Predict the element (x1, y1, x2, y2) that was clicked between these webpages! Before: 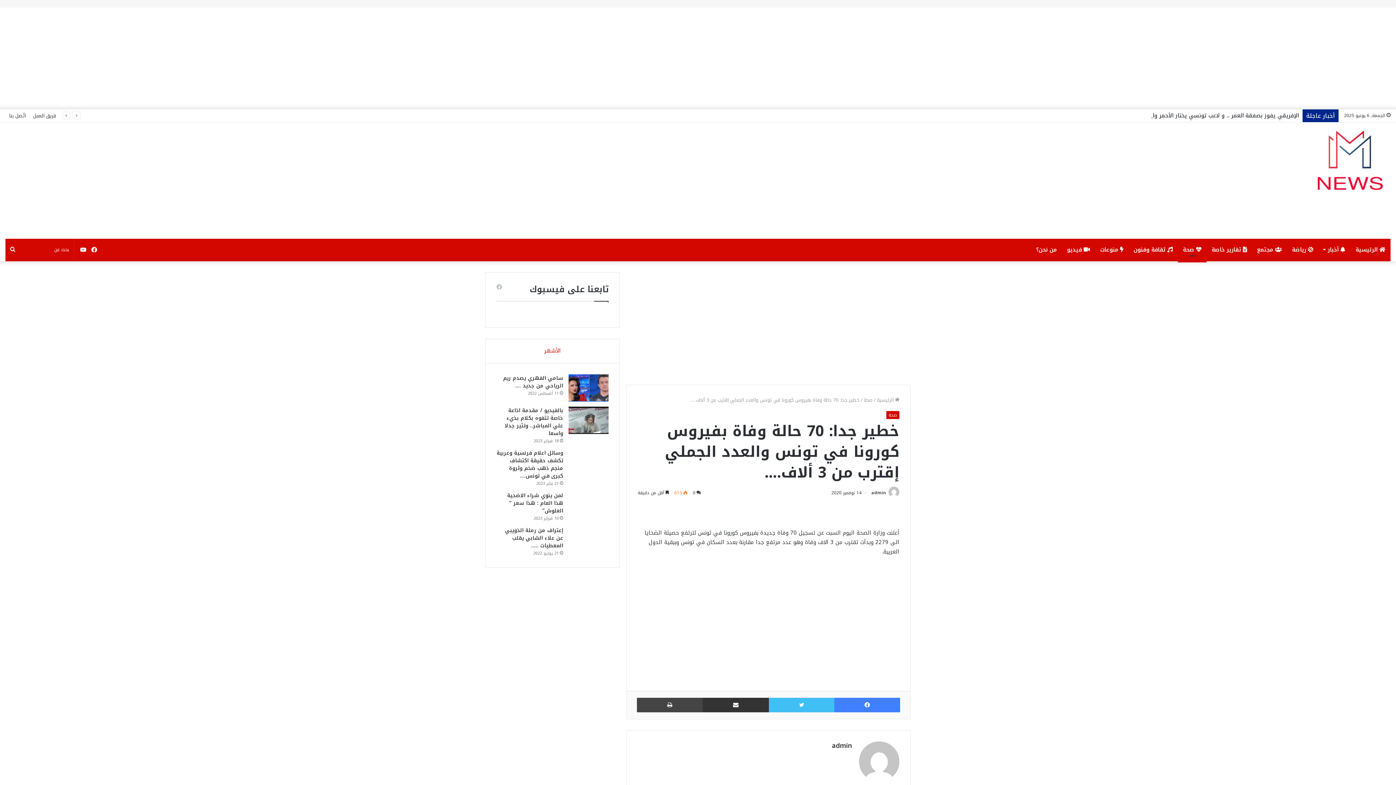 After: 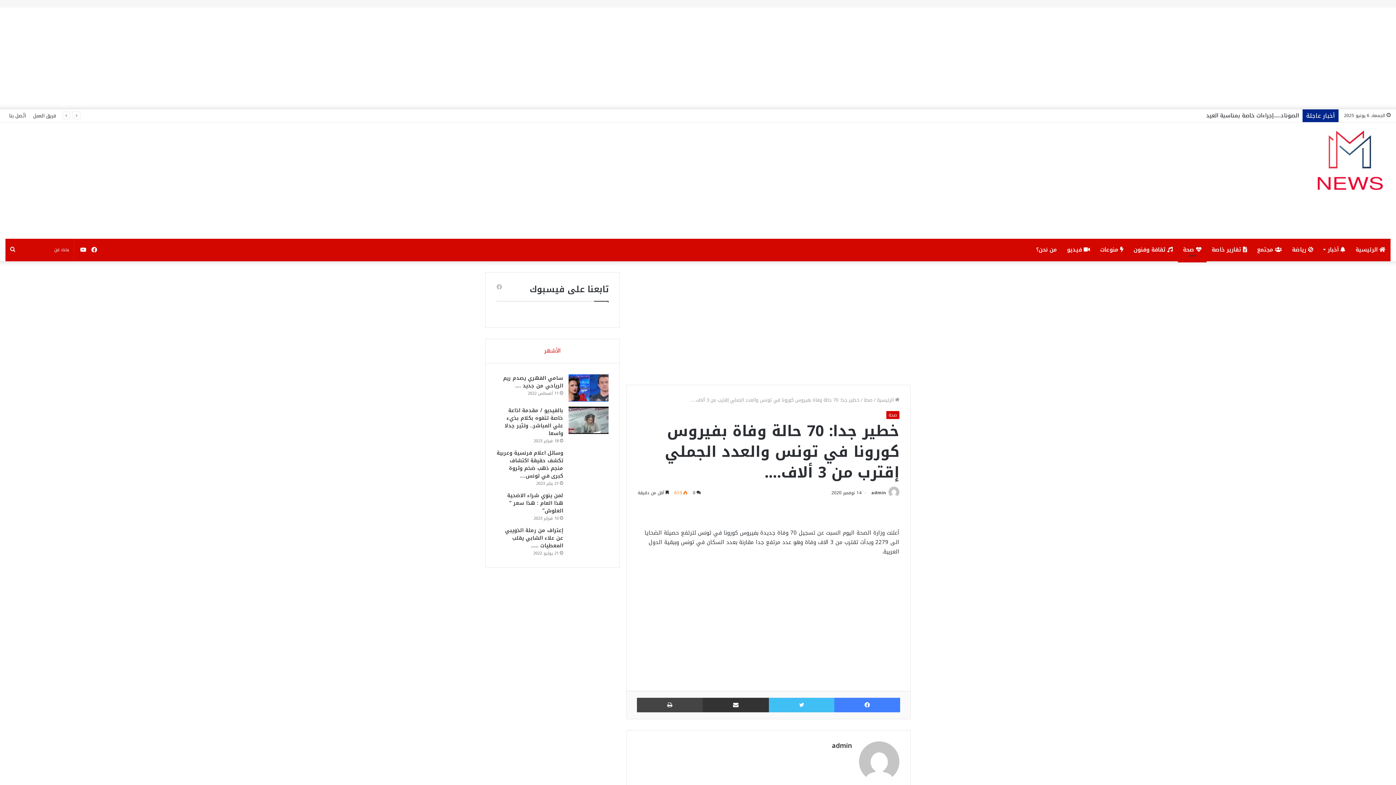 Action: bbox: (485, 339, 619, 363) label: الأشهر